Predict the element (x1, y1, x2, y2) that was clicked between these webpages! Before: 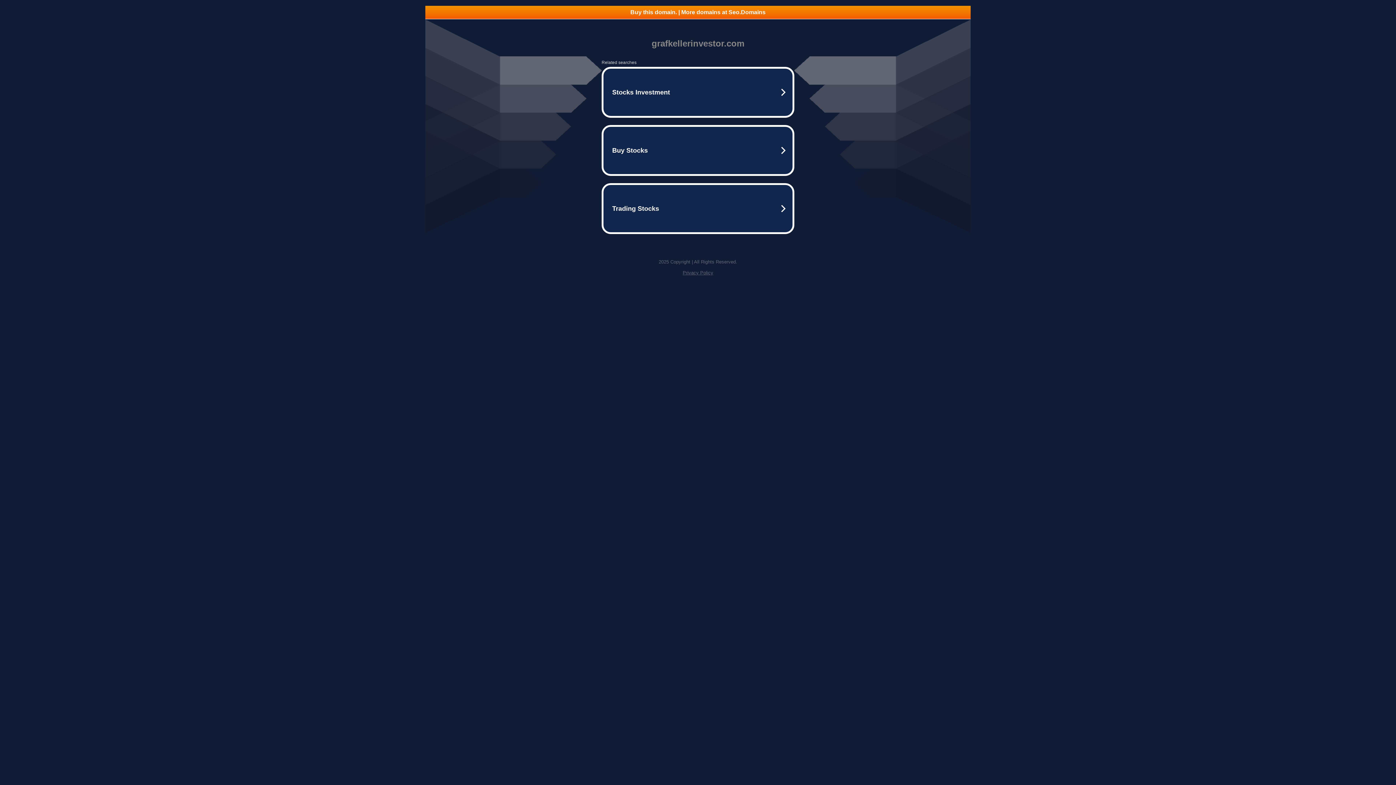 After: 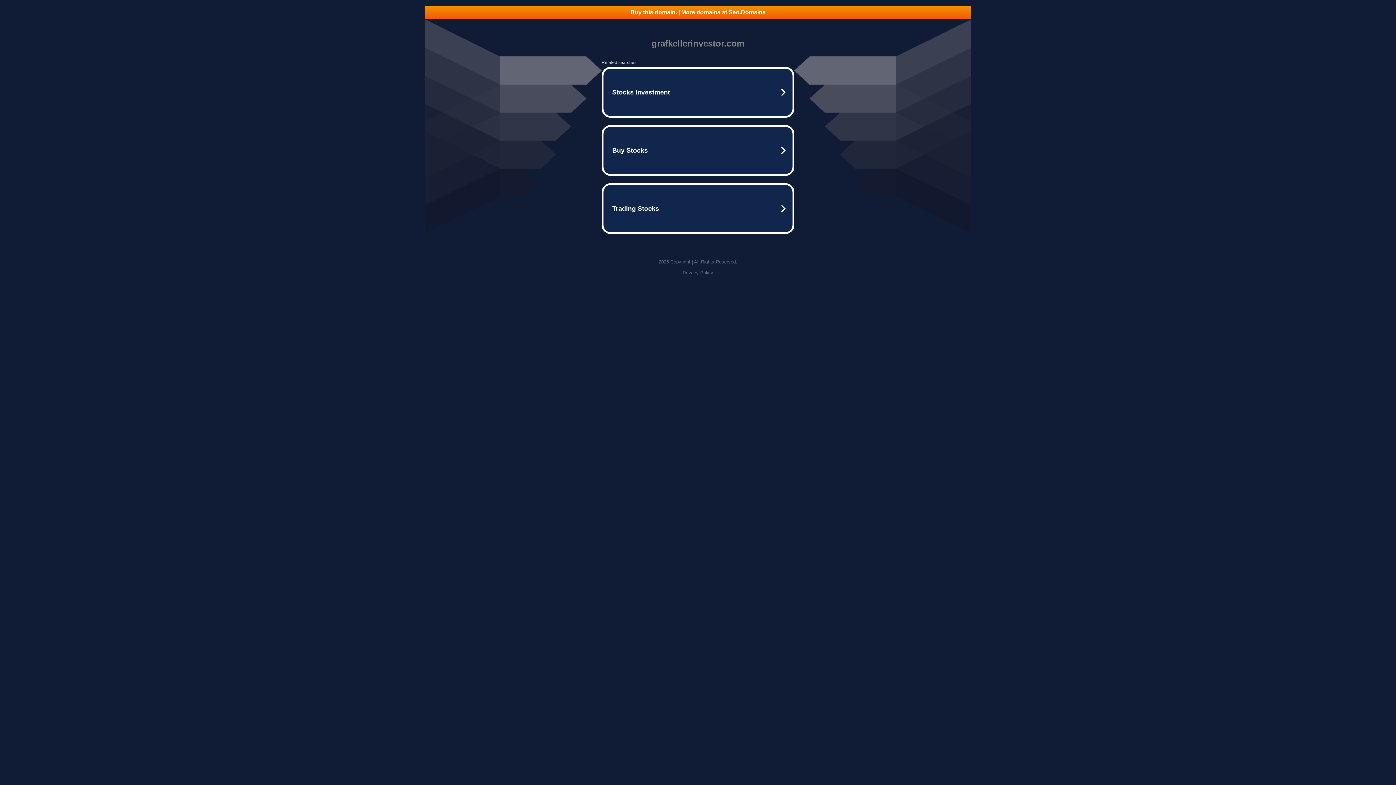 Action: label: Buy this domain. | More domains at Seo.Domains bbox: (425, 5, 970, 18)